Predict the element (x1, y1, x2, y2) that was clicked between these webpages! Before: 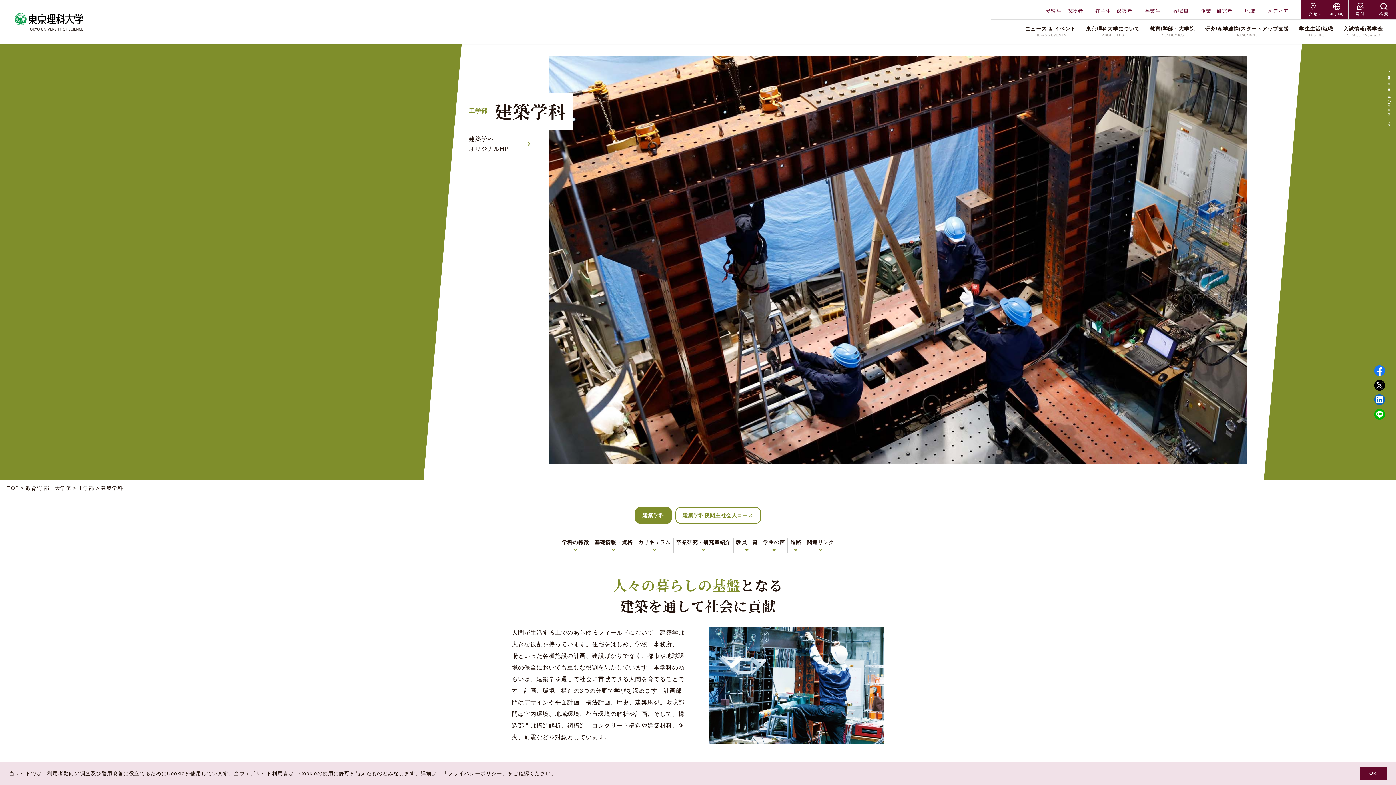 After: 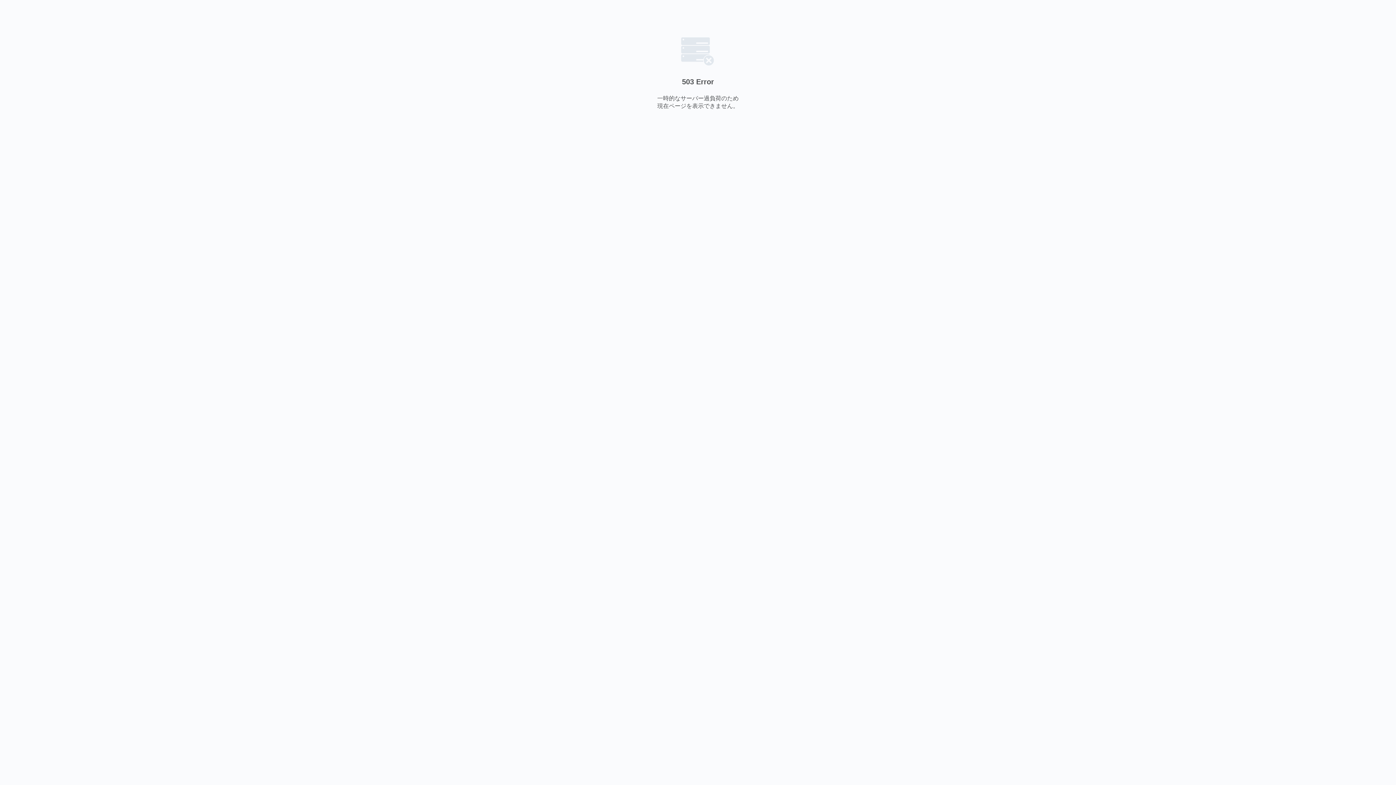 Action: label: 建築学科
オリジナルHP bbox: (469, 129, 534, 158)